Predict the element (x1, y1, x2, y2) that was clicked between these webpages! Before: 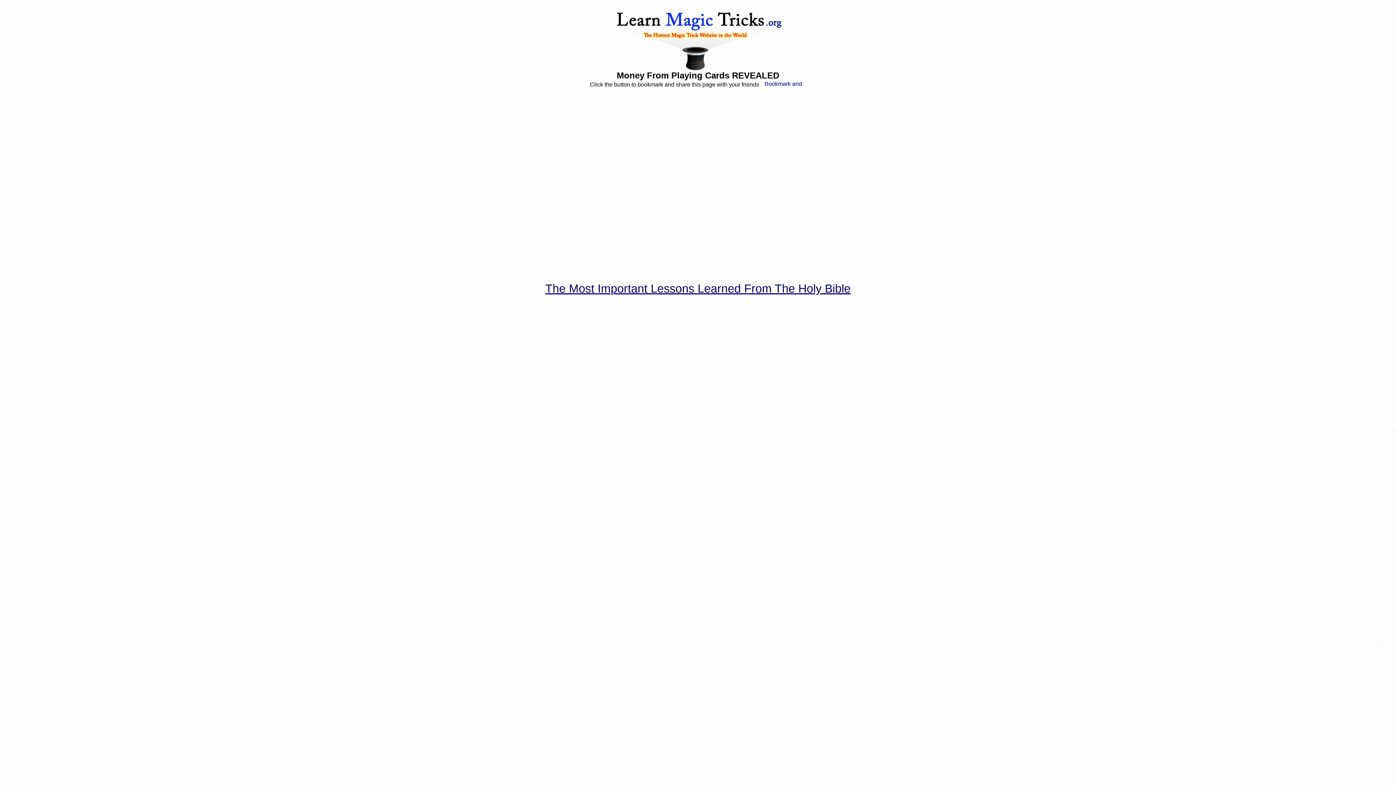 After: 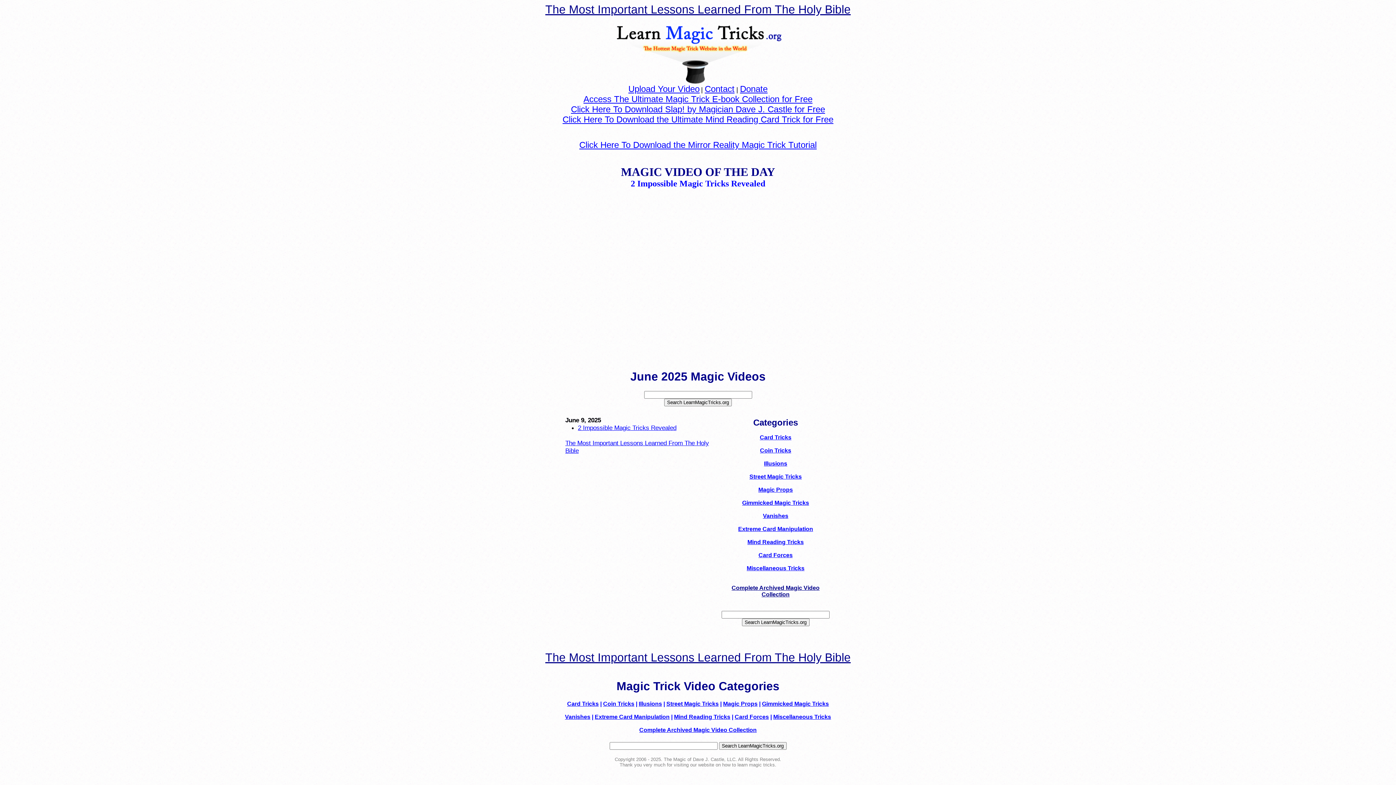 Action: bbox: (612, 65, 783, 71)